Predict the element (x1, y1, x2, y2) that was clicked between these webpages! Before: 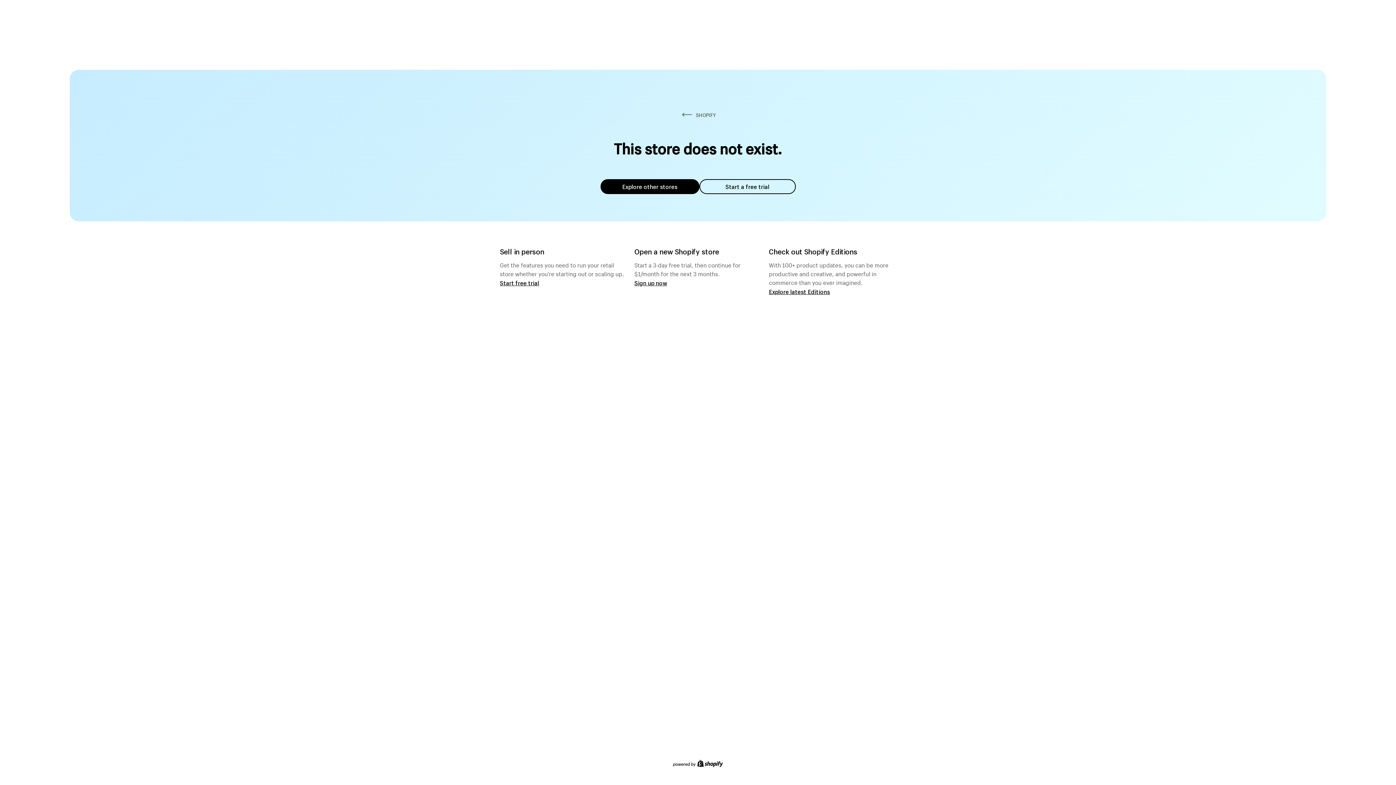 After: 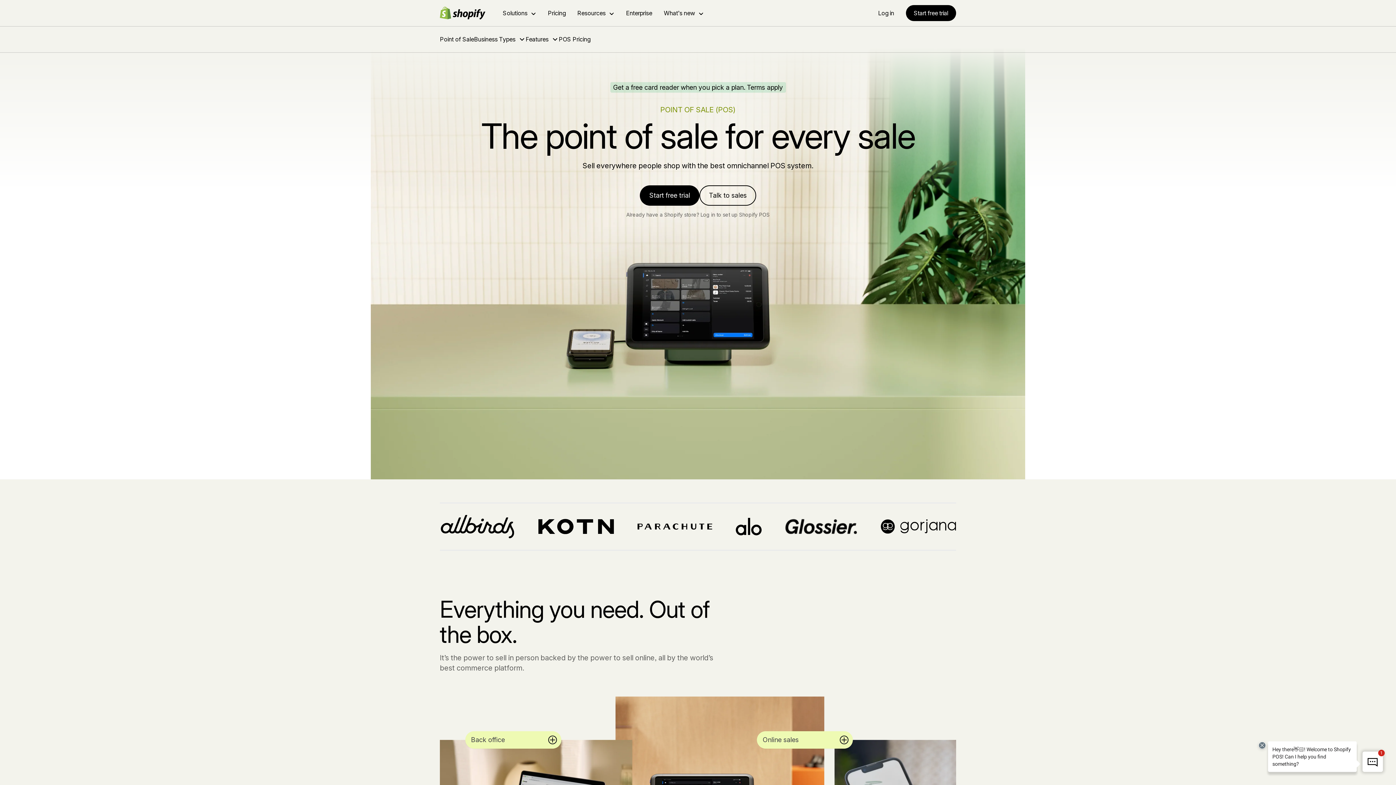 Action: bbox: (500, 279, 539, 286) label: Start free trial